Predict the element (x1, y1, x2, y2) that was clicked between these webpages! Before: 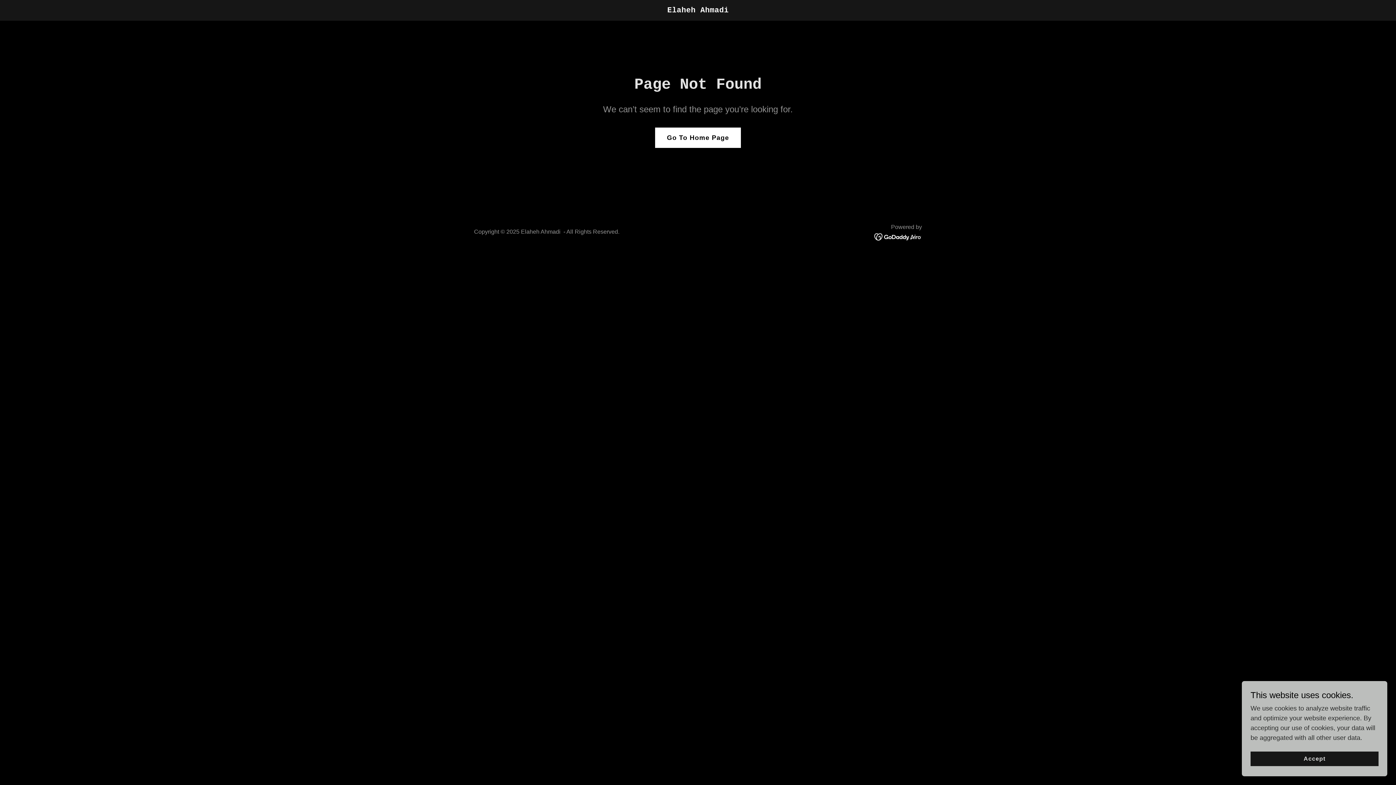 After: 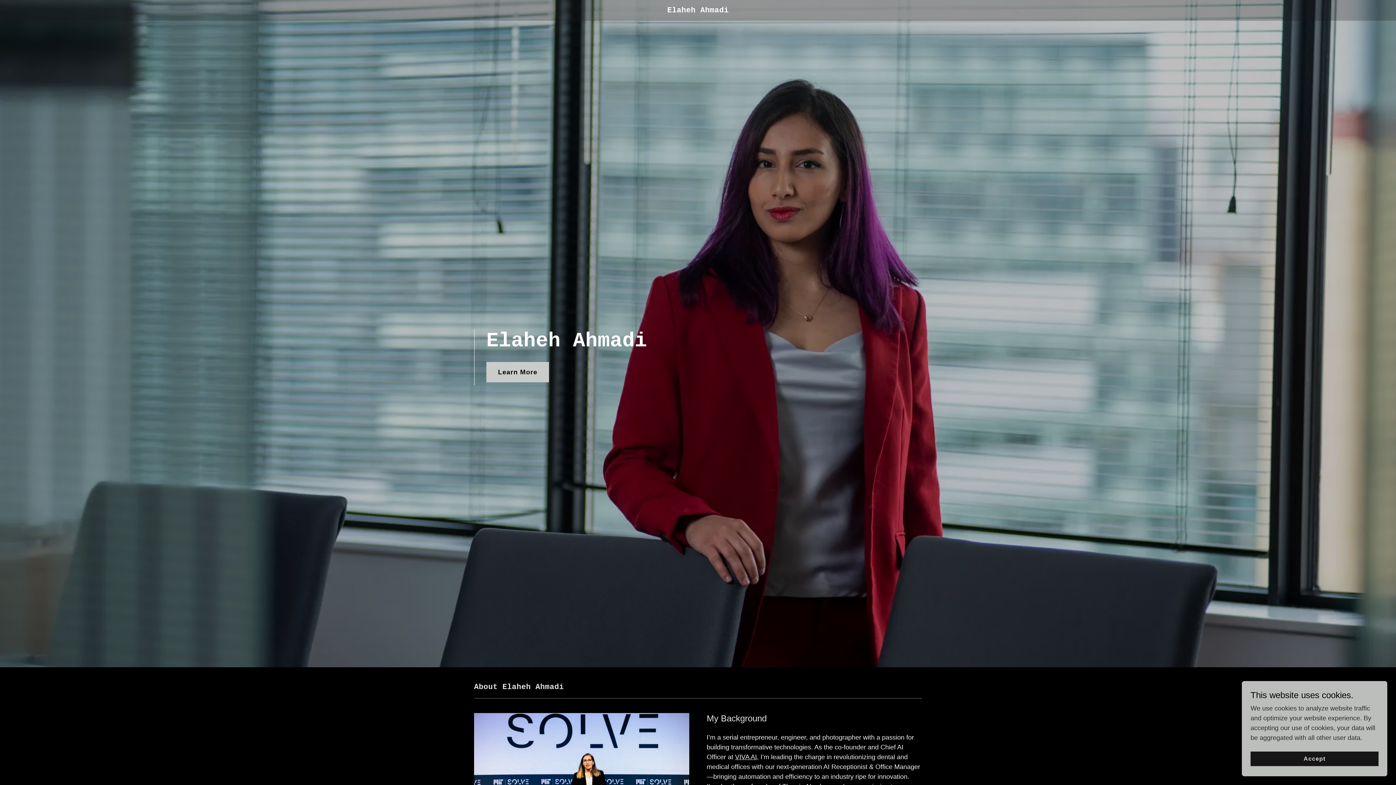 Action: bbox: (655, 127, 740, 148) label: Go To Home Page